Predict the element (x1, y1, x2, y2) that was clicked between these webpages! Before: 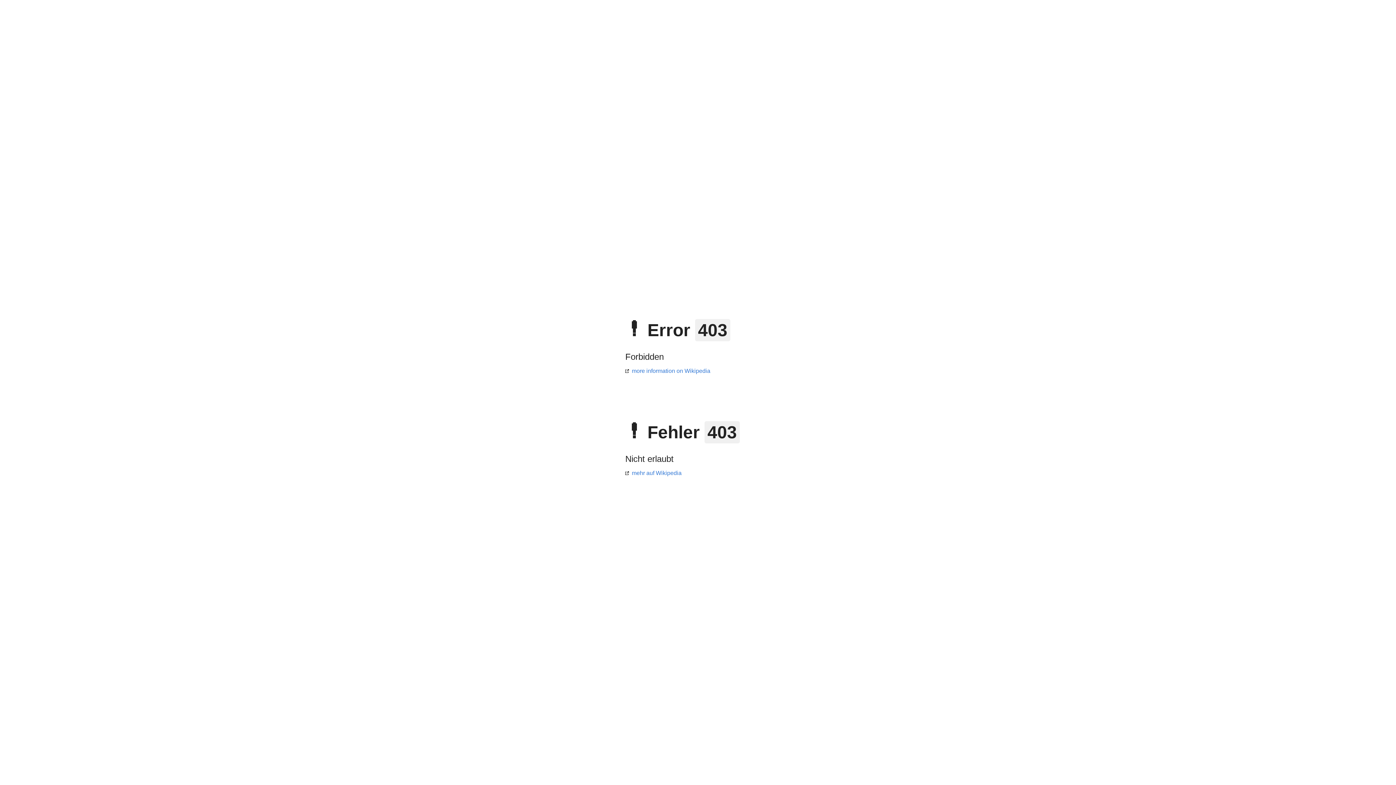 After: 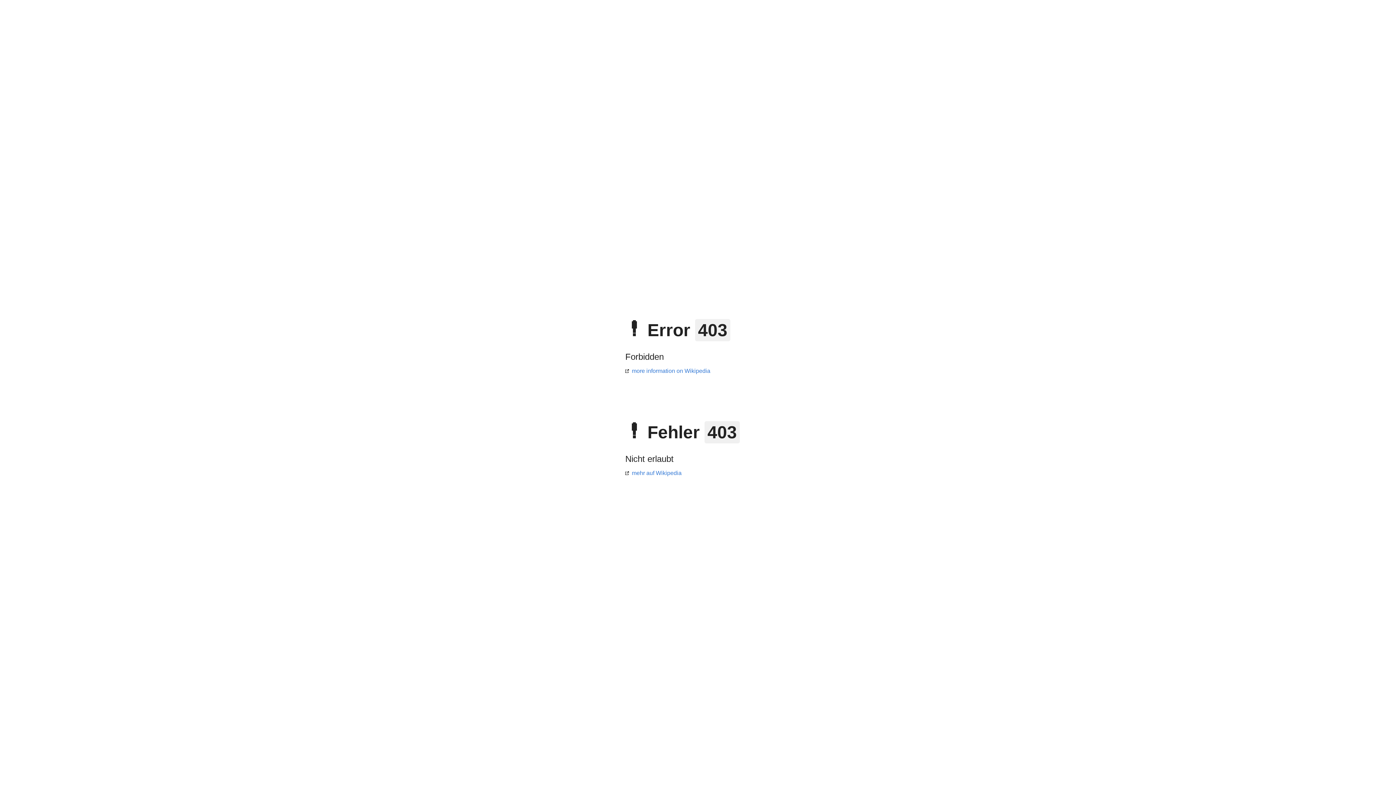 Action: label: more information on Wikipedia bbox: (625, 368, 710, 374)